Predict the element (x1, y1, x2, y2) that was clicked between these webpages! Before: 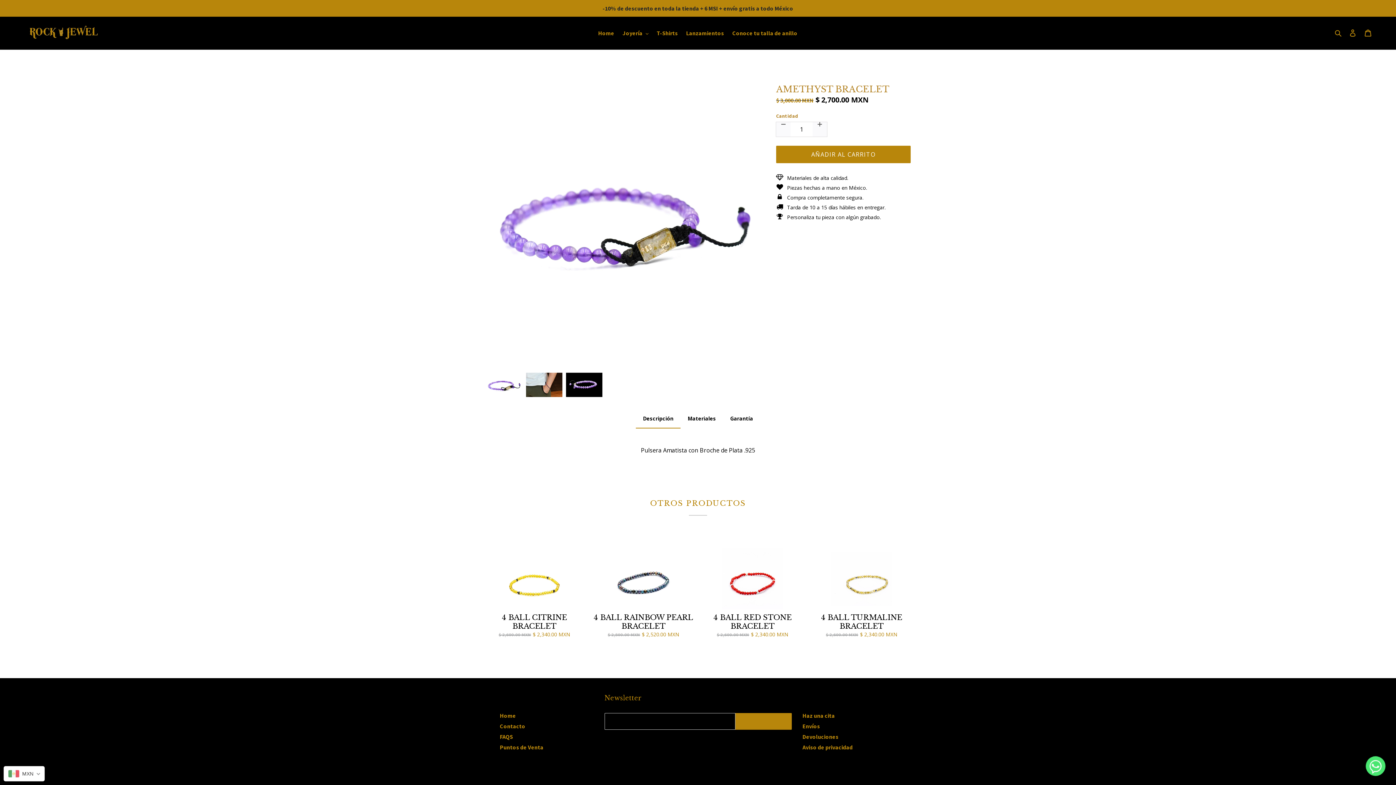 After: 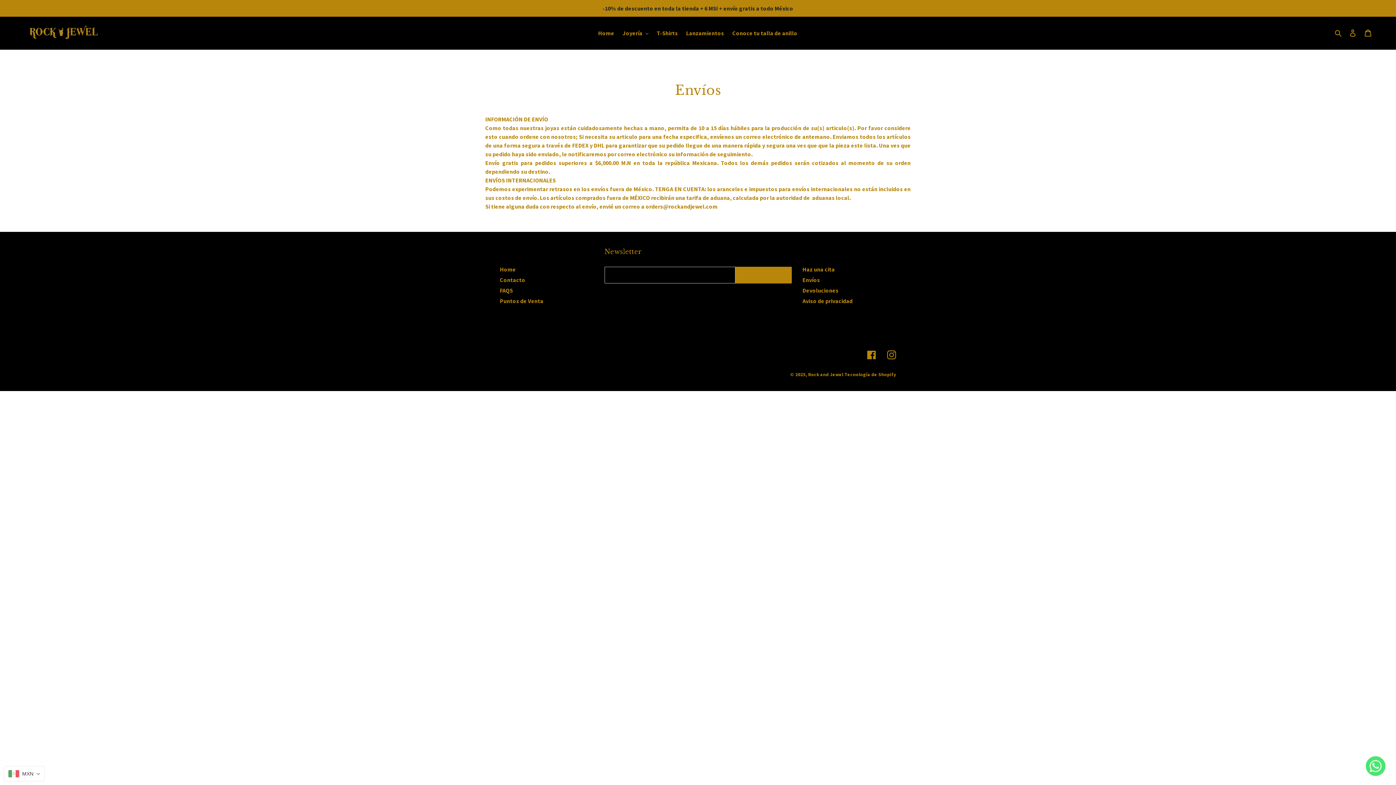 Action: bbox: (802, 723, 820, 730) label: Envíos